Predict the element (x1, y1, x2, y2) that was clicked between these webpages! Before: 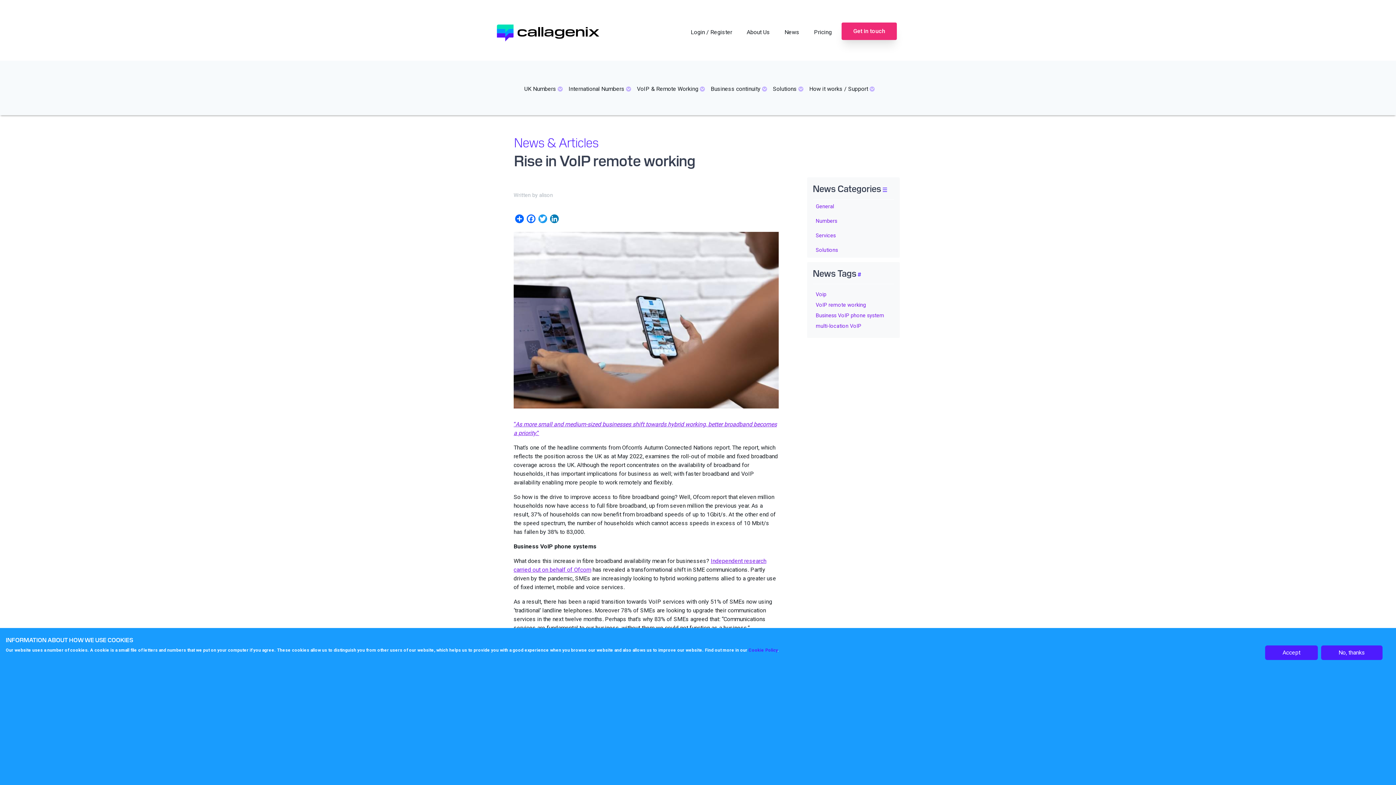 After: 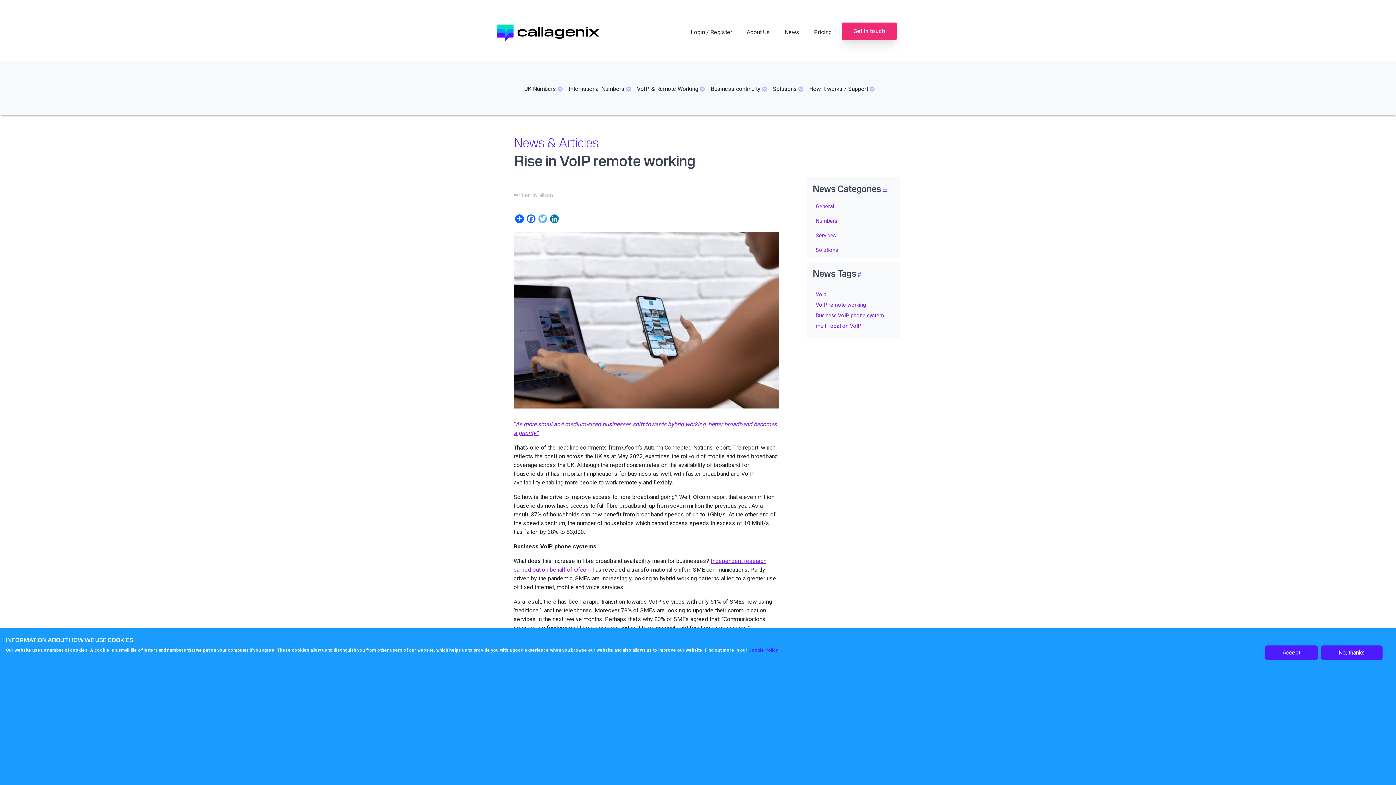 Action: label: Twitter bbox: (537, 214, 548, 223)